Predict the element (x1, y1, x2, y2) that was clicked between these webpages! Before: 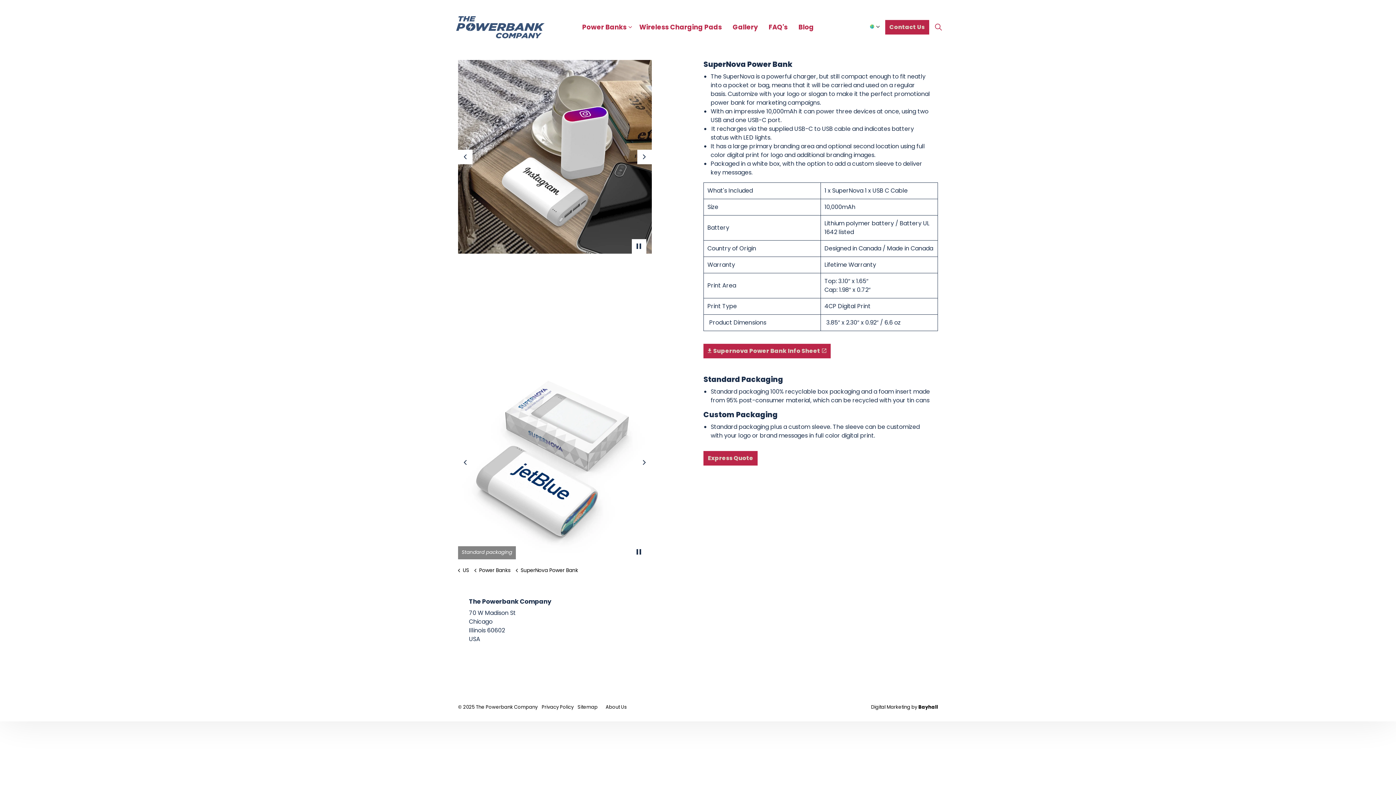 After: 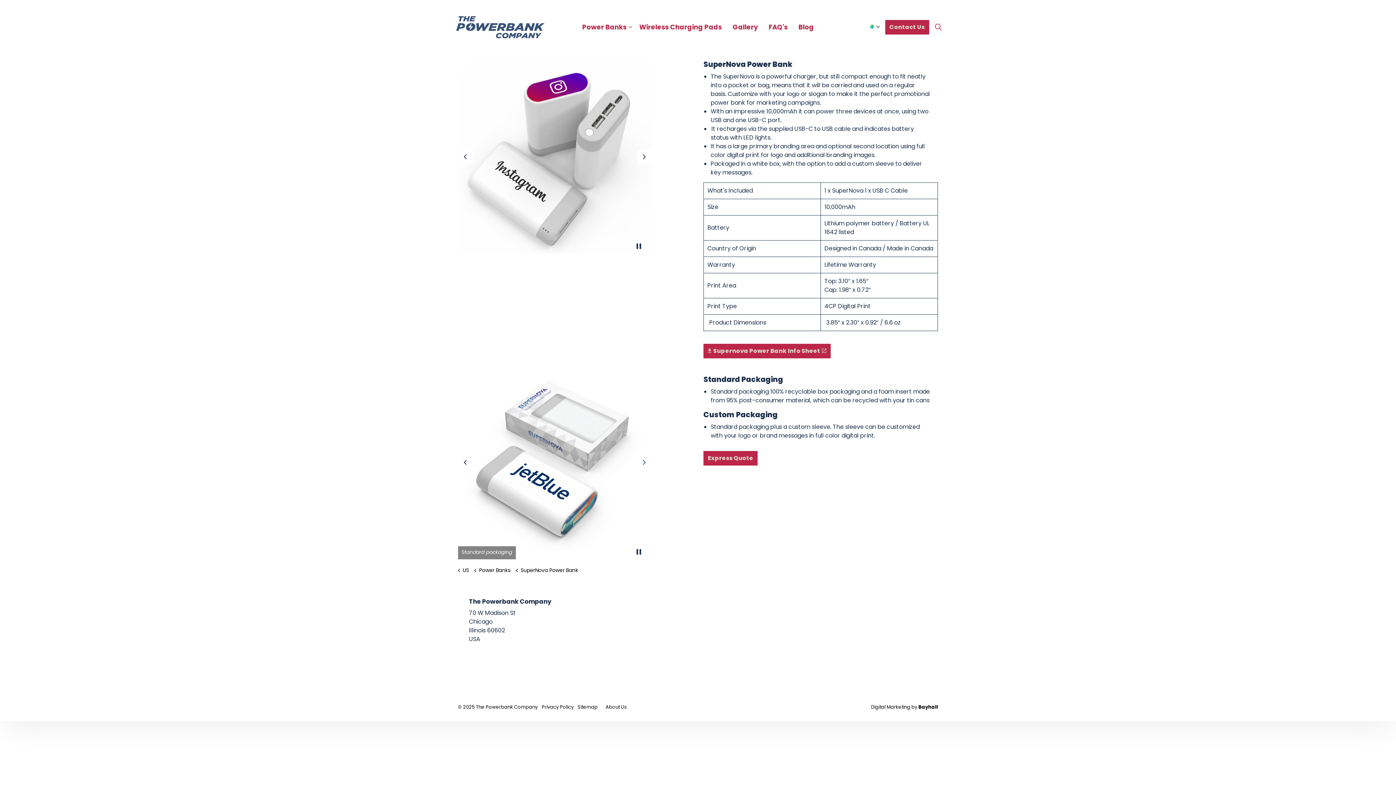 Action: label: Next bbox: (637, 455, 651, 470)